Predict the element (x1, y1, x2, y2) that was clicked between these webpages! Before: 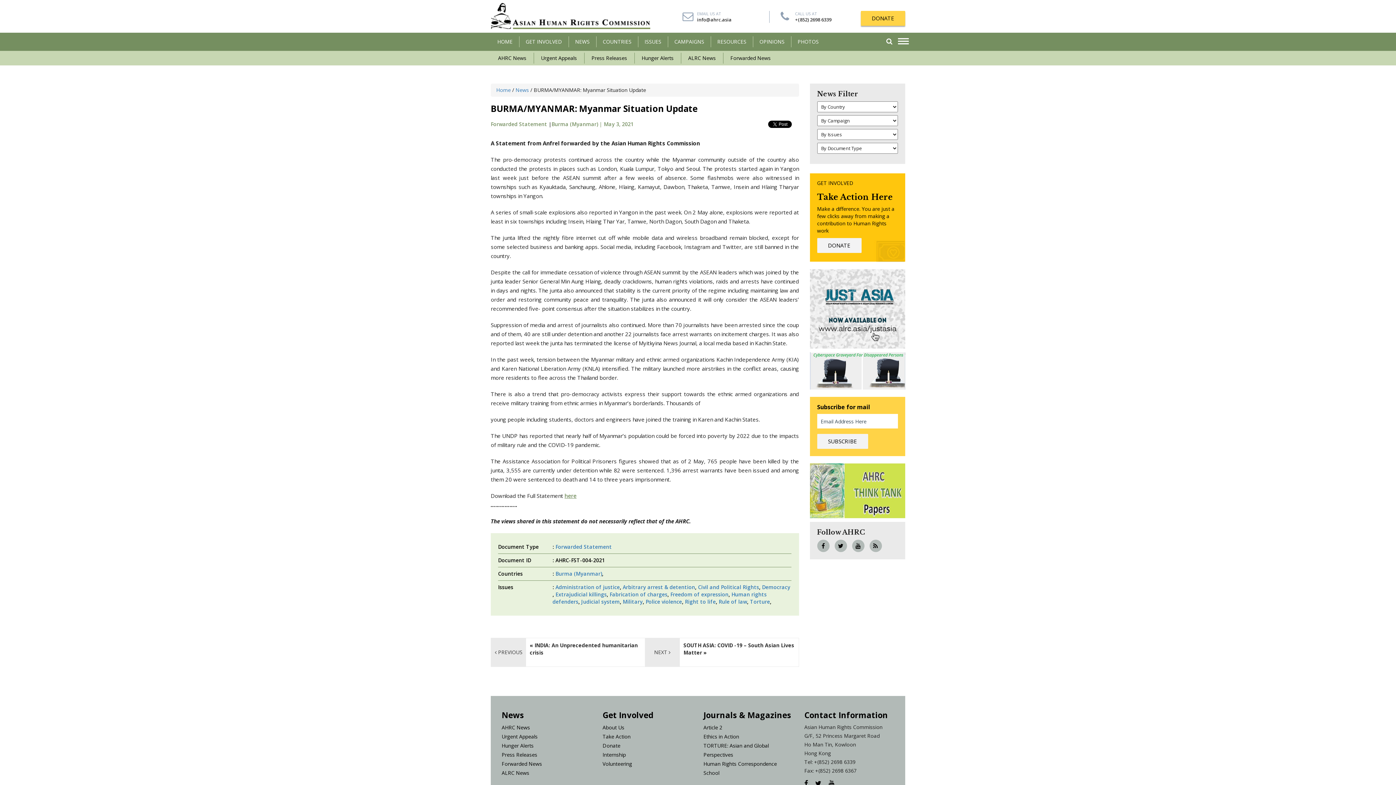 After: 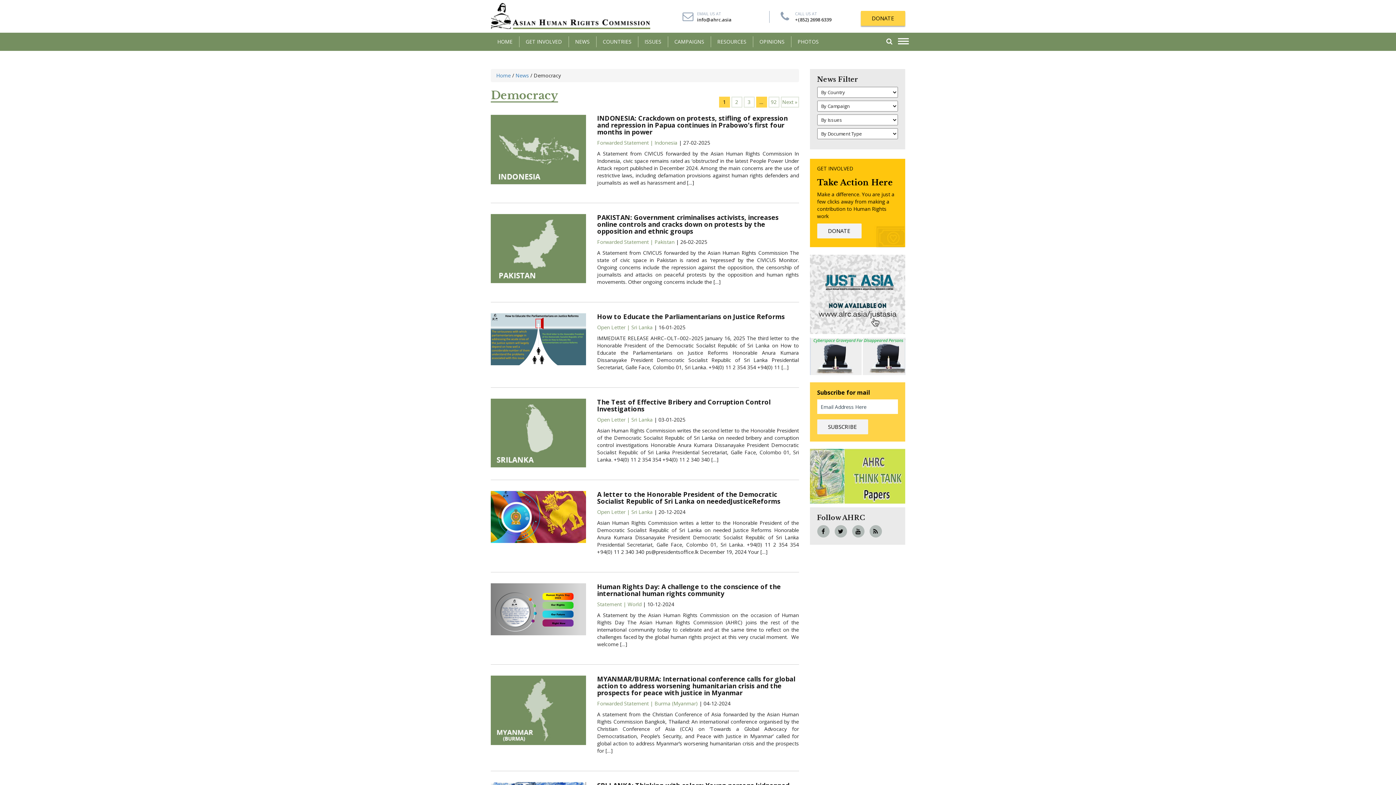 Action: label: Democracy bbox: (762, 584, 790, 590)